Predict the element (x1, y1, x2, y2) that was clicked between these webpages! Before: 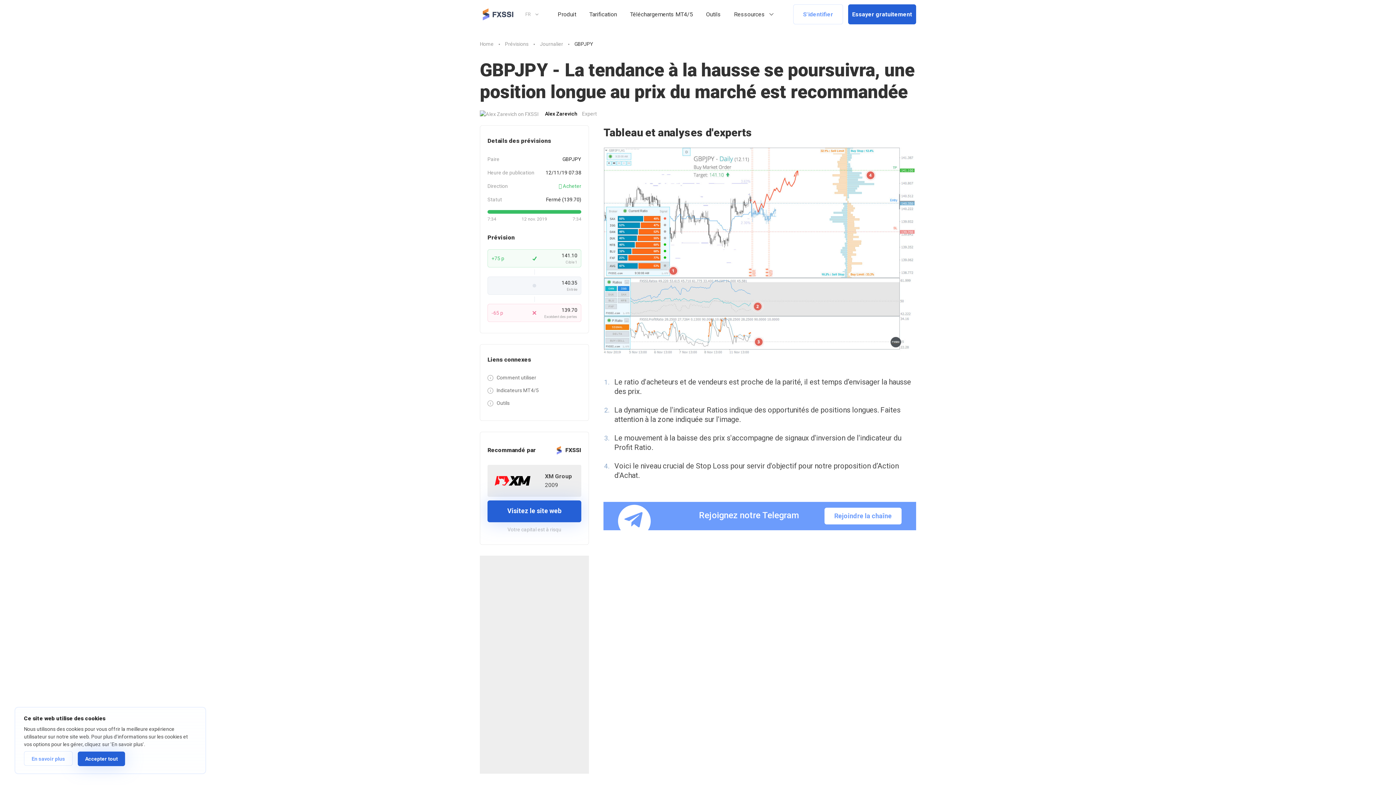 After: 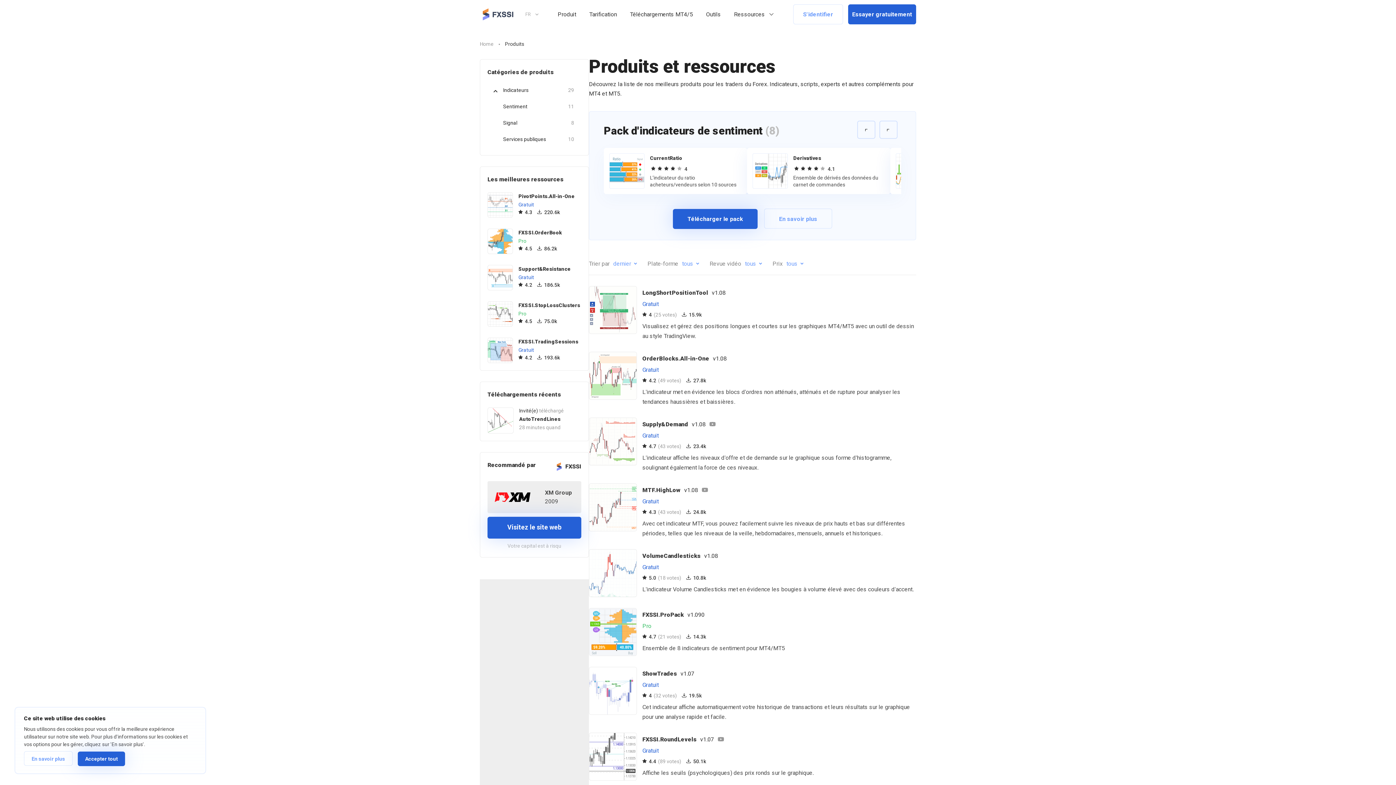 Action: bbox: (627, 4, 696, 24) label: Téléchargements MT4/5